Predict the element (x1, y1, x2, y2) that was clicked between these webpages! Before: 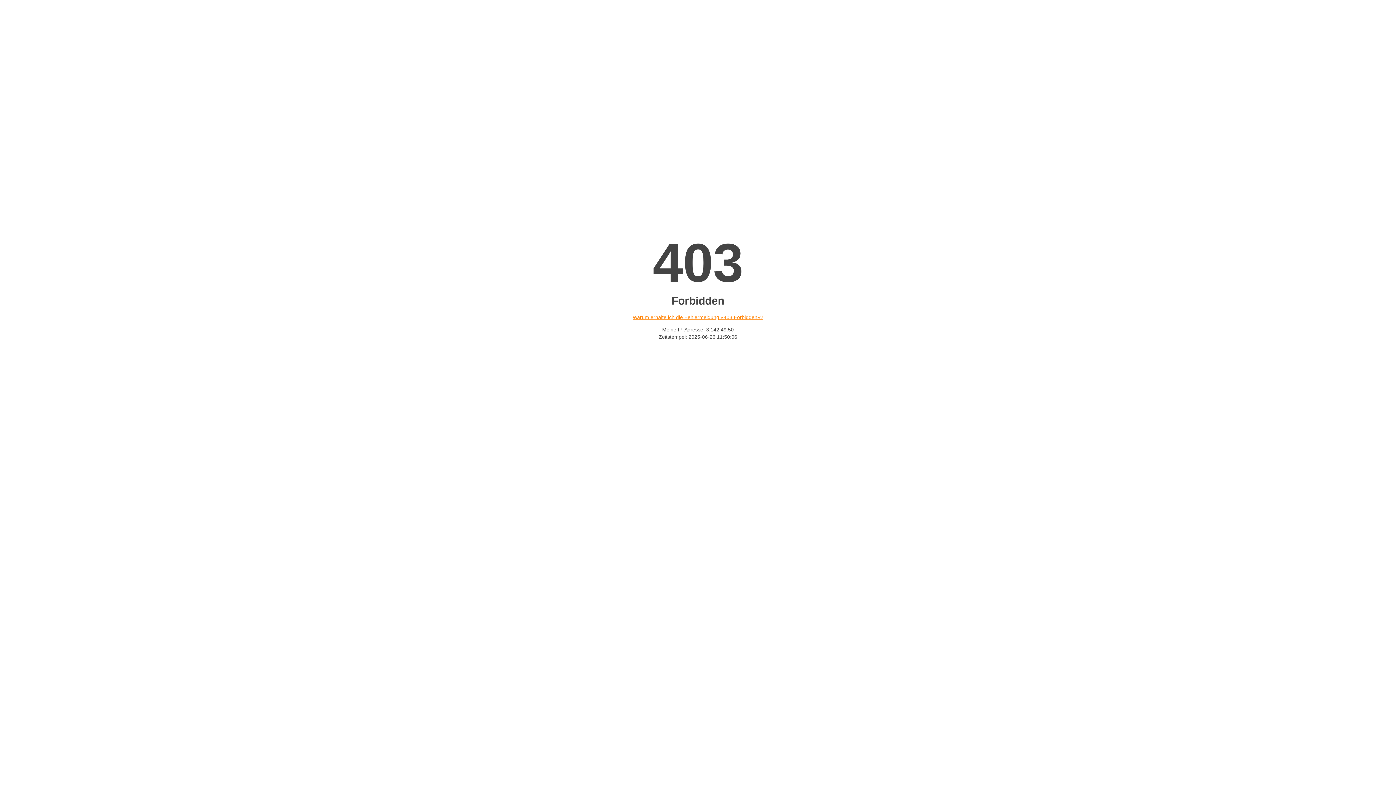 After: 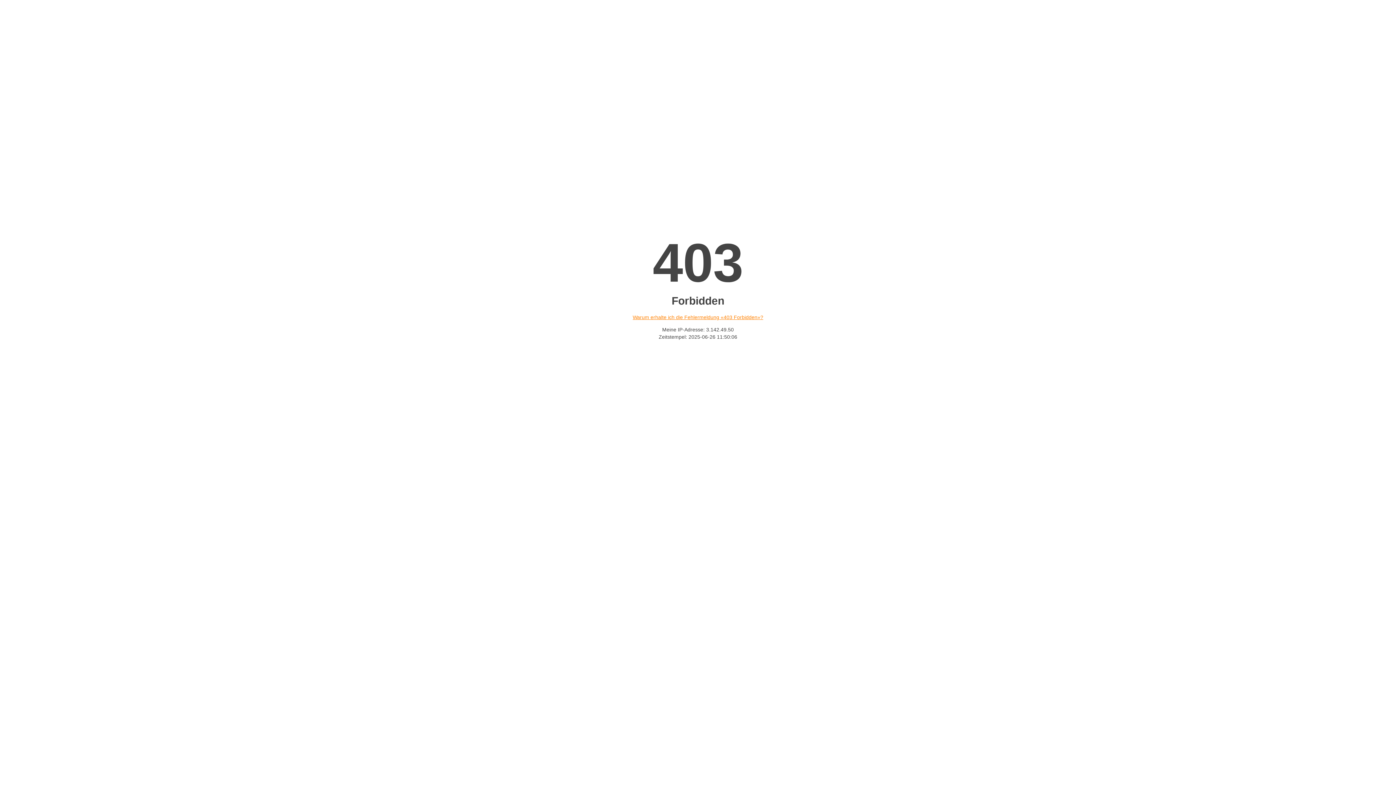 Action: label: Warum erhalte ich die Fehlermeldung «403 Forbidden»? bbox: (632, 314, 763, 320)